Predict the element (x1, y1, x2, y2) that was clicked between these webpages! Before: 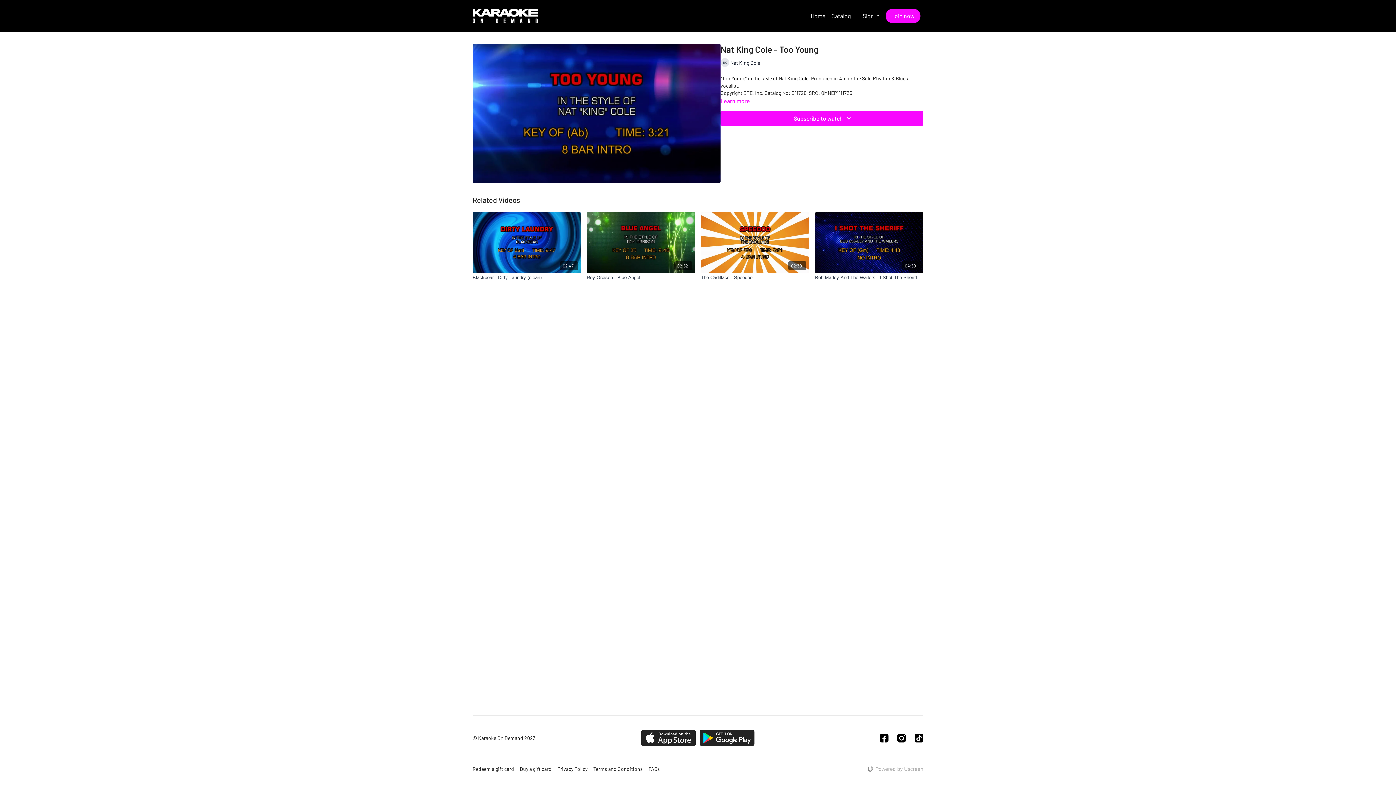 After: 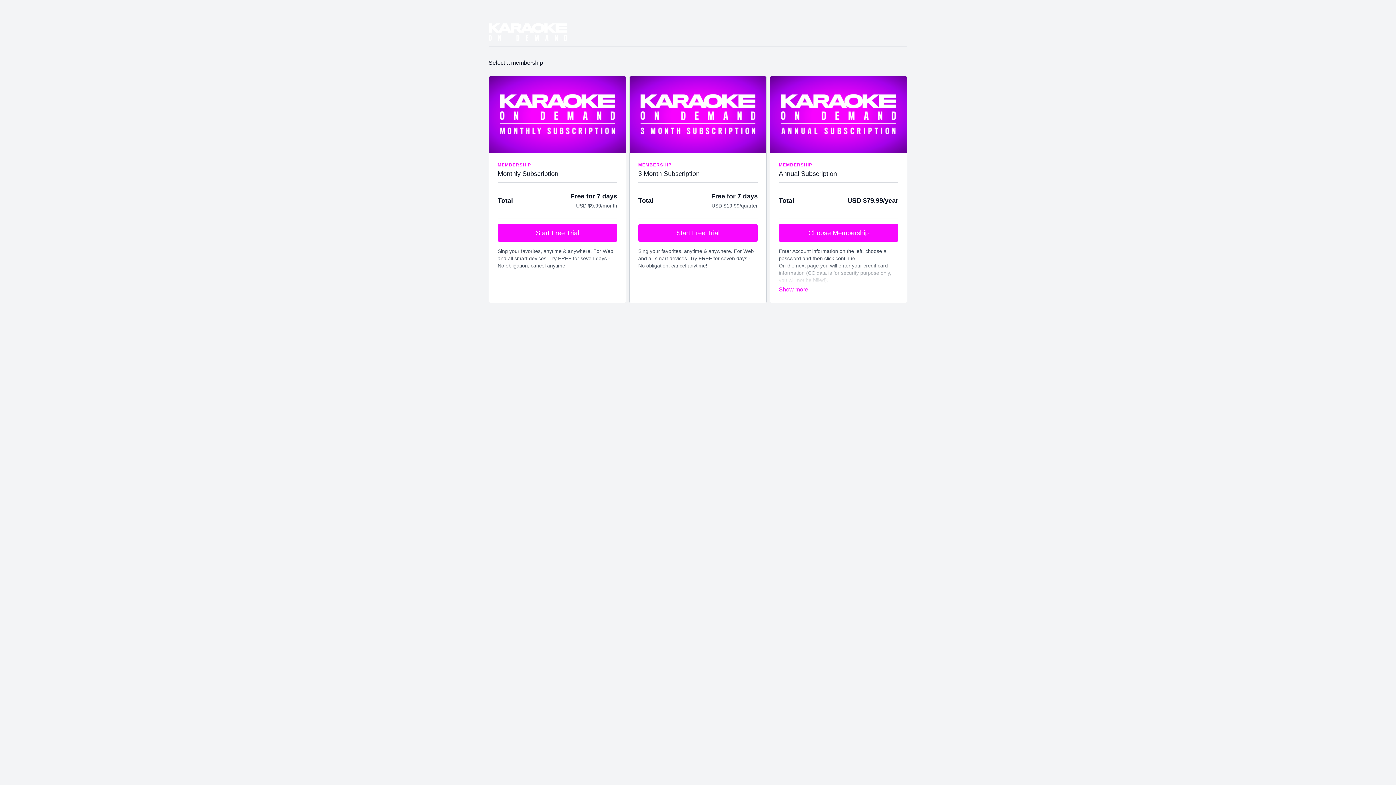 Action: label: Join now bbox: (885, 8, 920, 23)